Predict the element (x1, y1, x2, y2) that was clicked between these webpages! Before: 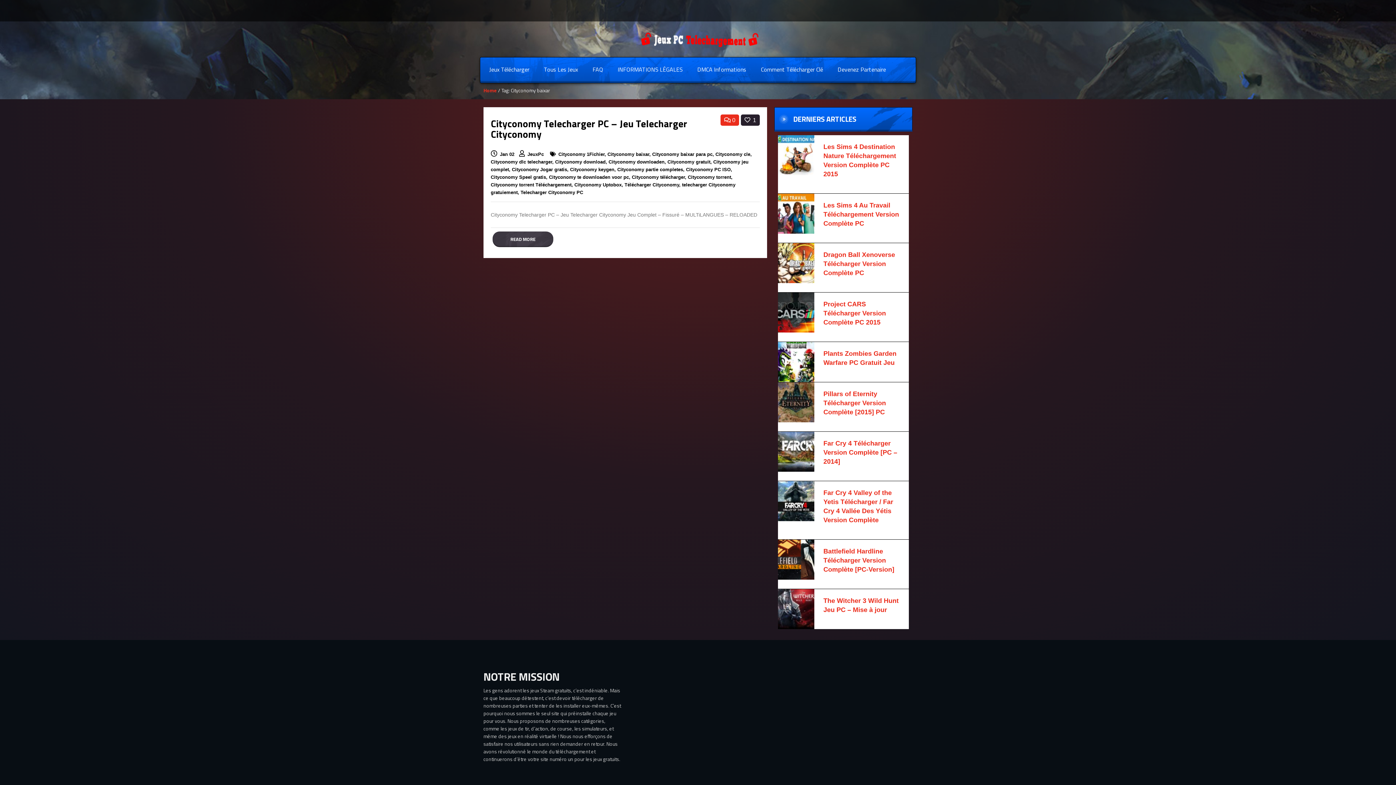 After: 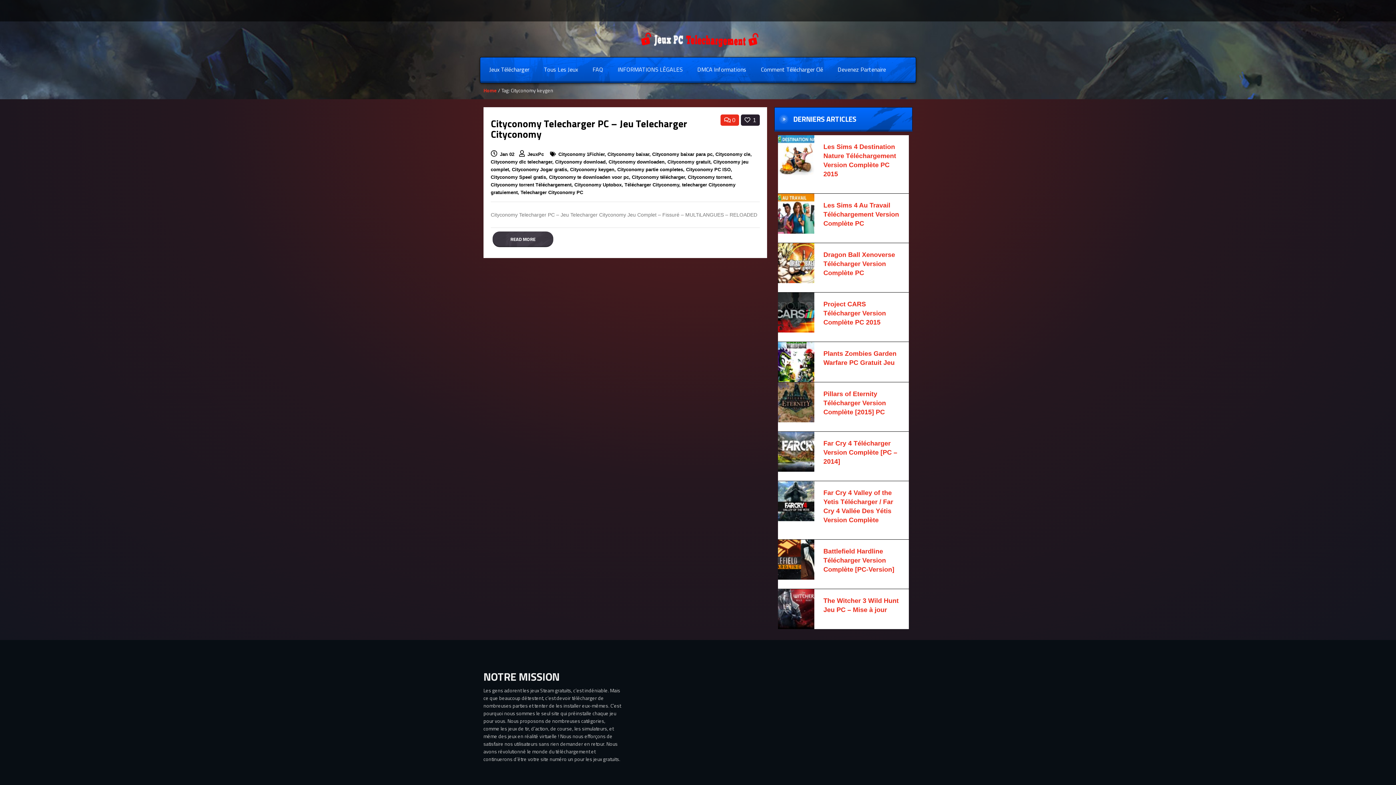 Action: label: Cityconomy keygen,  bbox: (570, 166, 617, 172)